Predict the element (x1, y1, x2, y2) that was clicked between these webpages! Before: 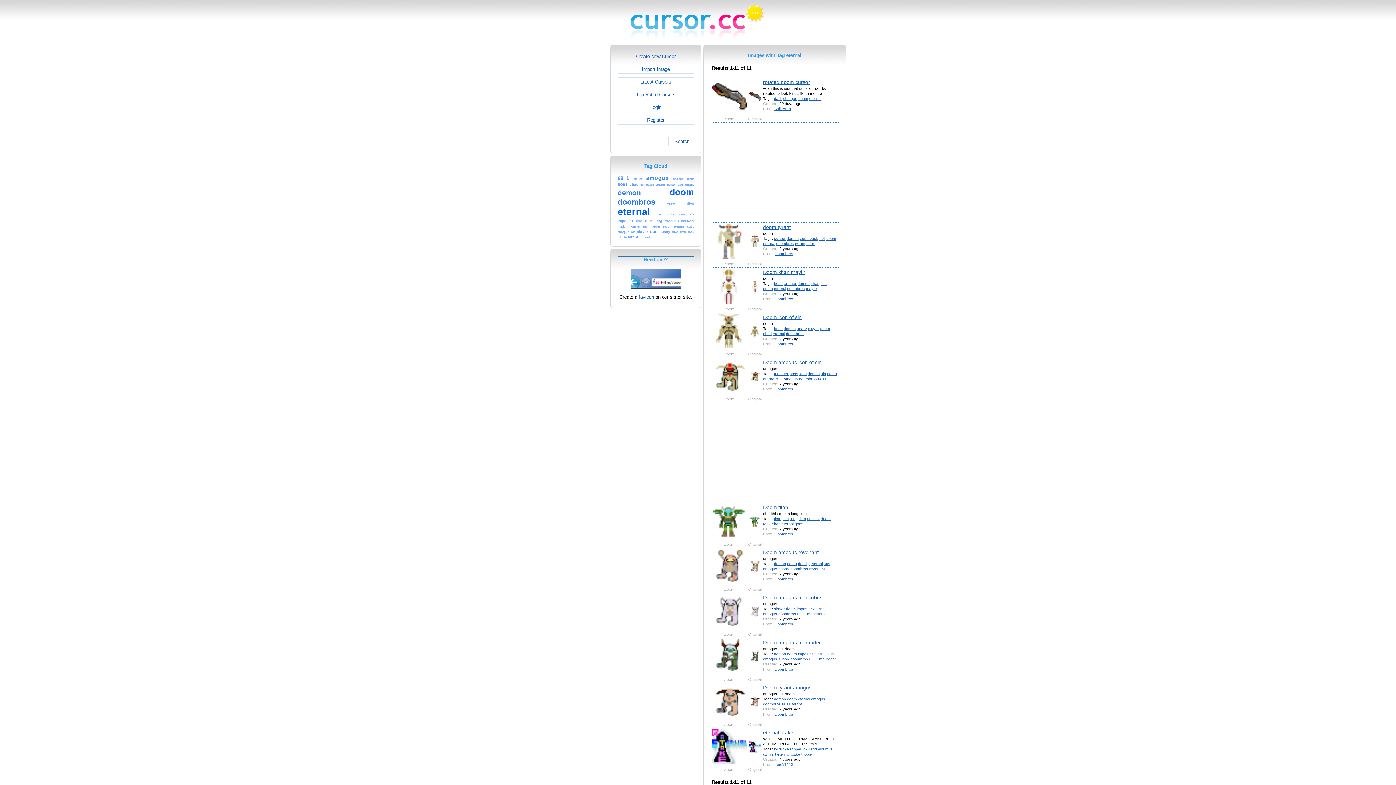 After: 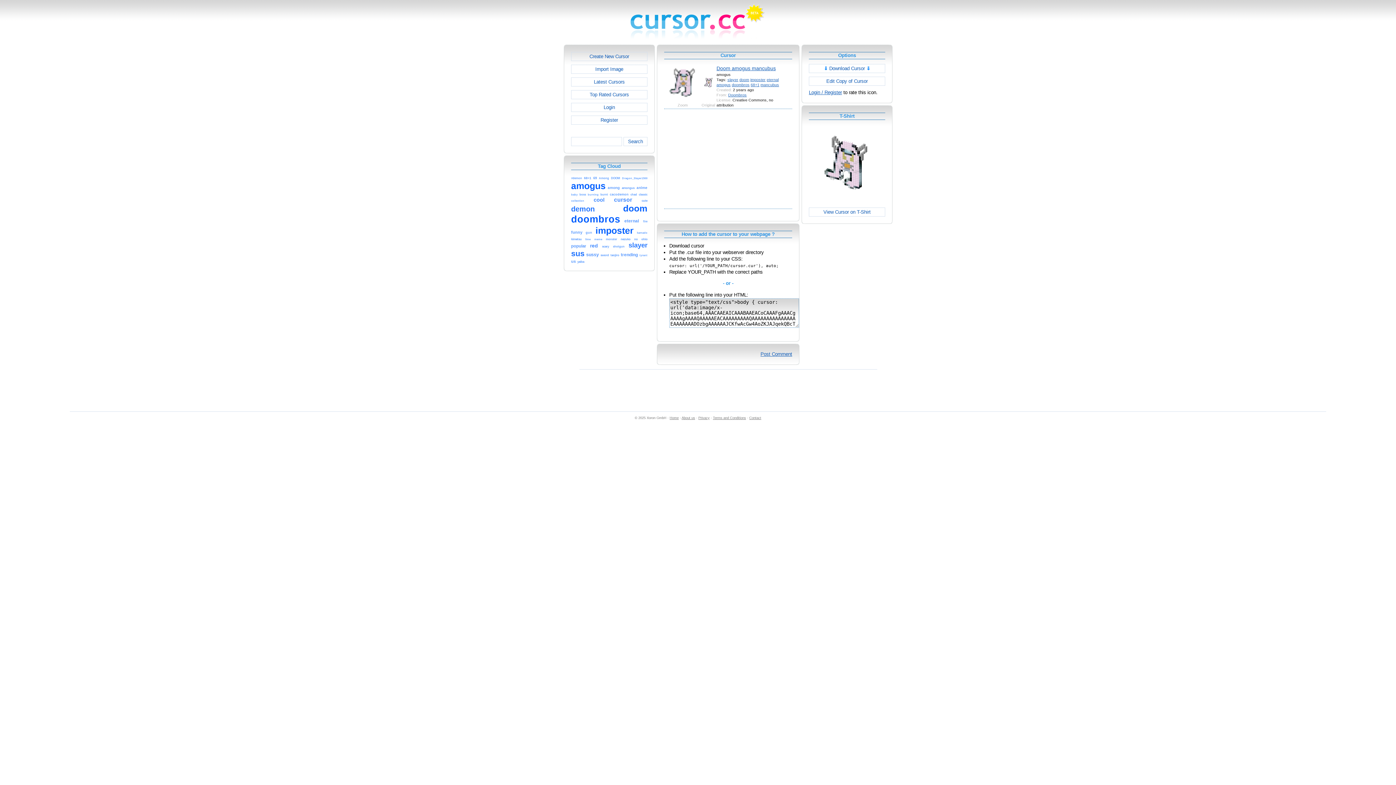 Action: bbox: (763, 594, 822, 600) label: Doom amogus mancubus